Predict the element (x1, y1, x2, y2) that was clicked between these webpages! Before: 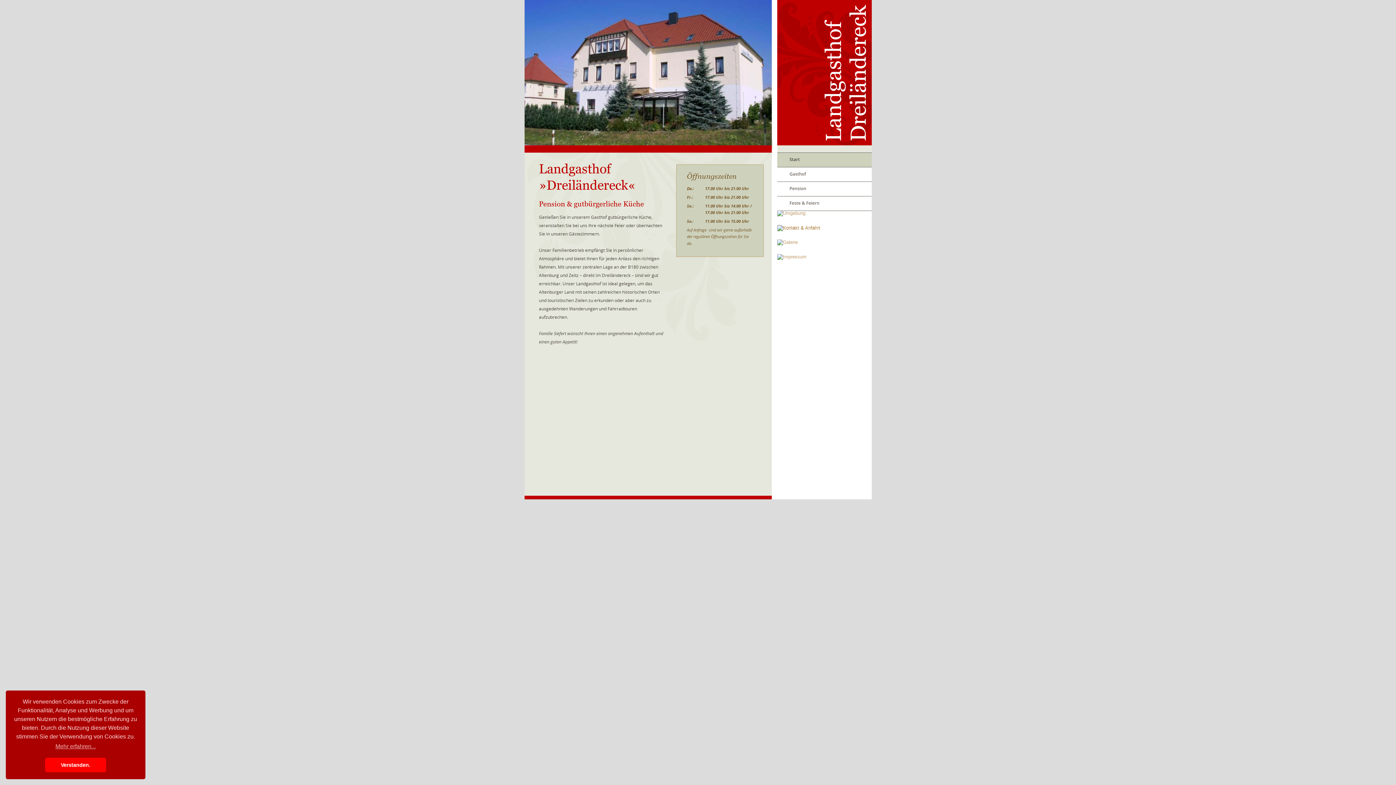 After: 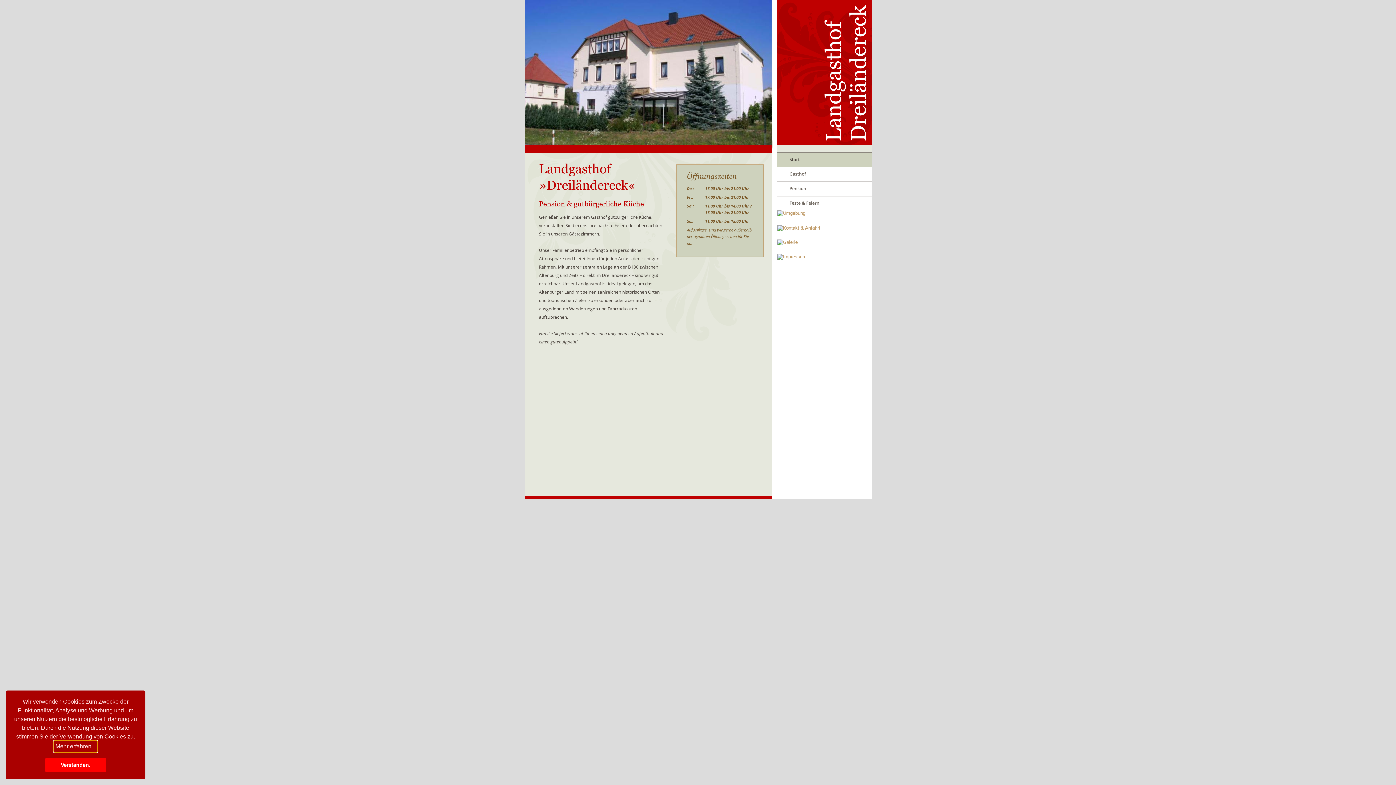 Action: bbox: (54, 741, 96, 752) label: learn more about cookies